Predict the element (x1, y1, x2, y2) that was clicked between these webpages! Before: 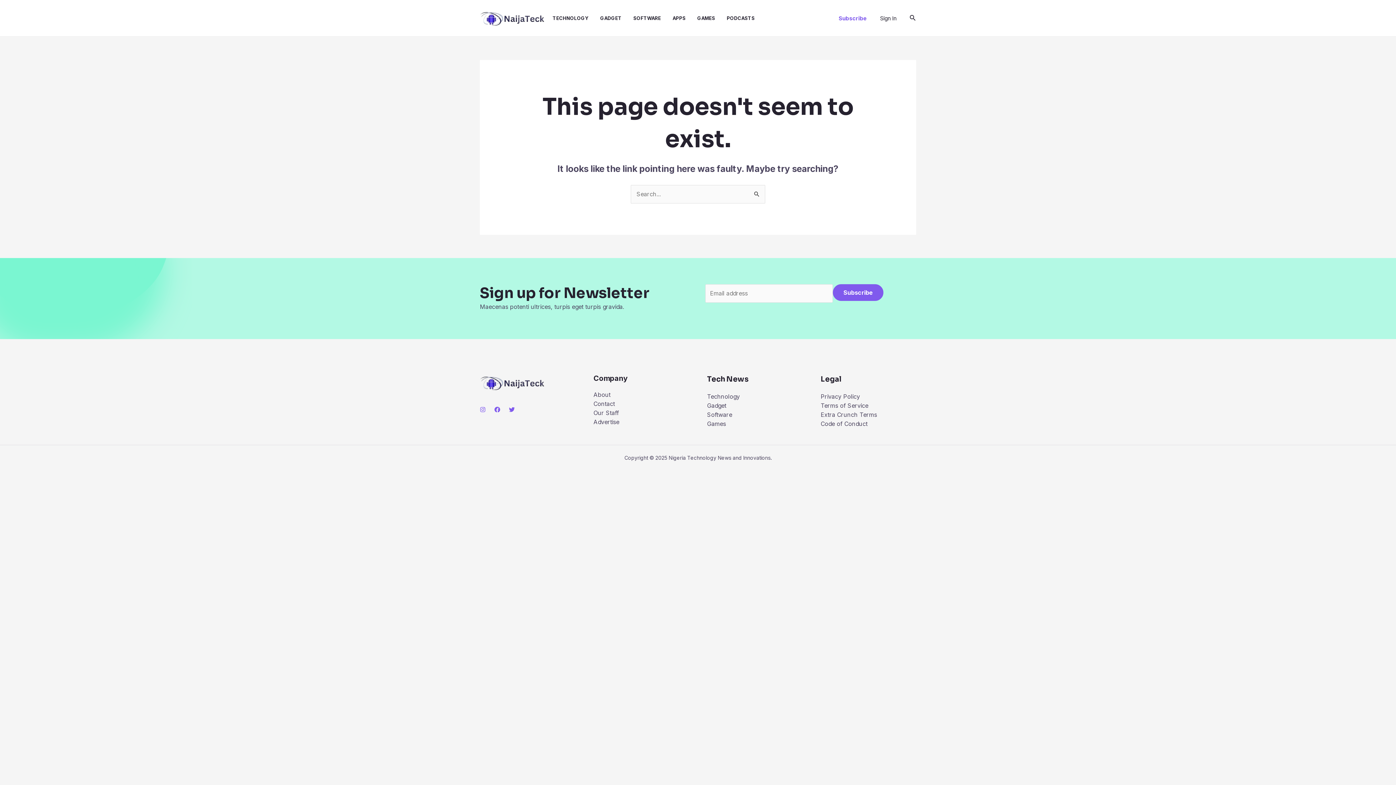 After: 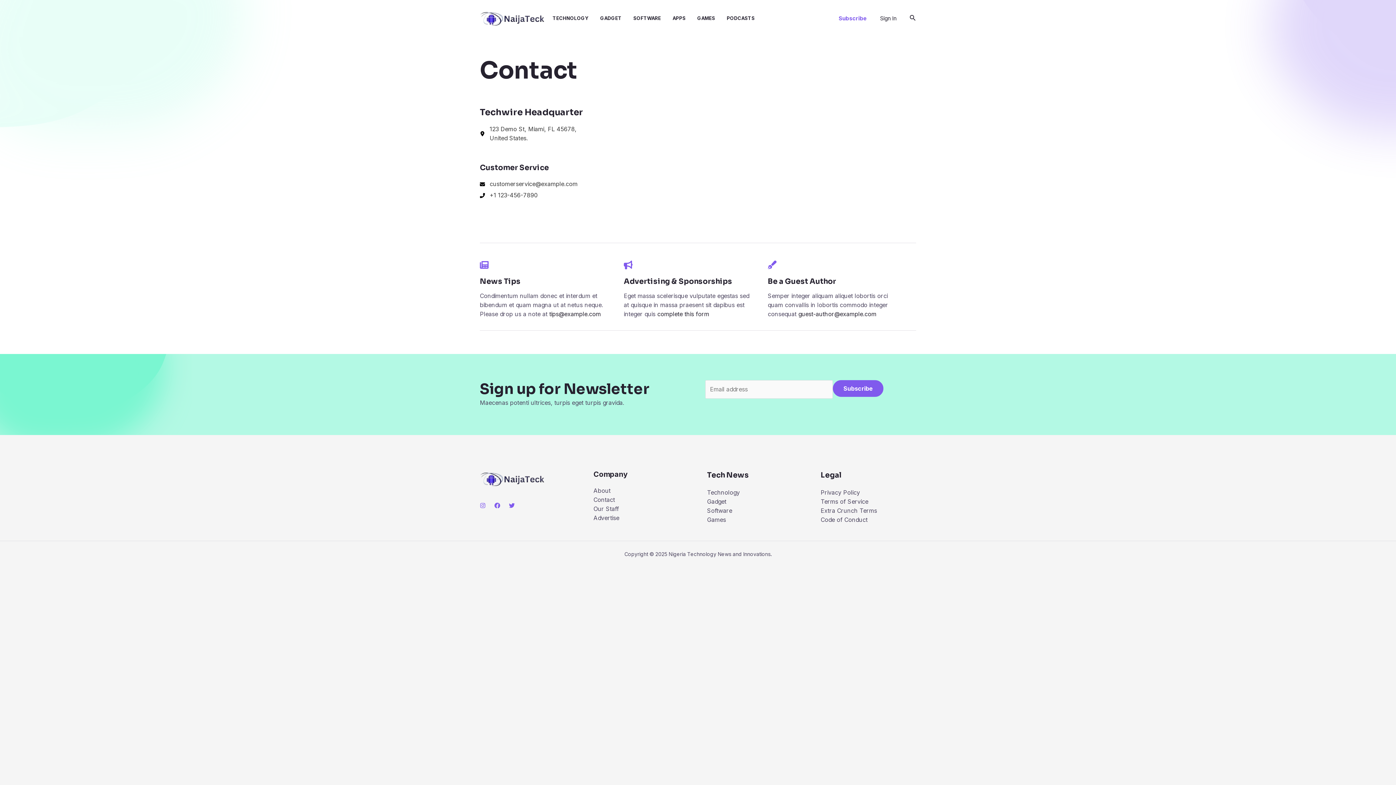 Action: label: Contact bbox: (593, 399, 615, 408)